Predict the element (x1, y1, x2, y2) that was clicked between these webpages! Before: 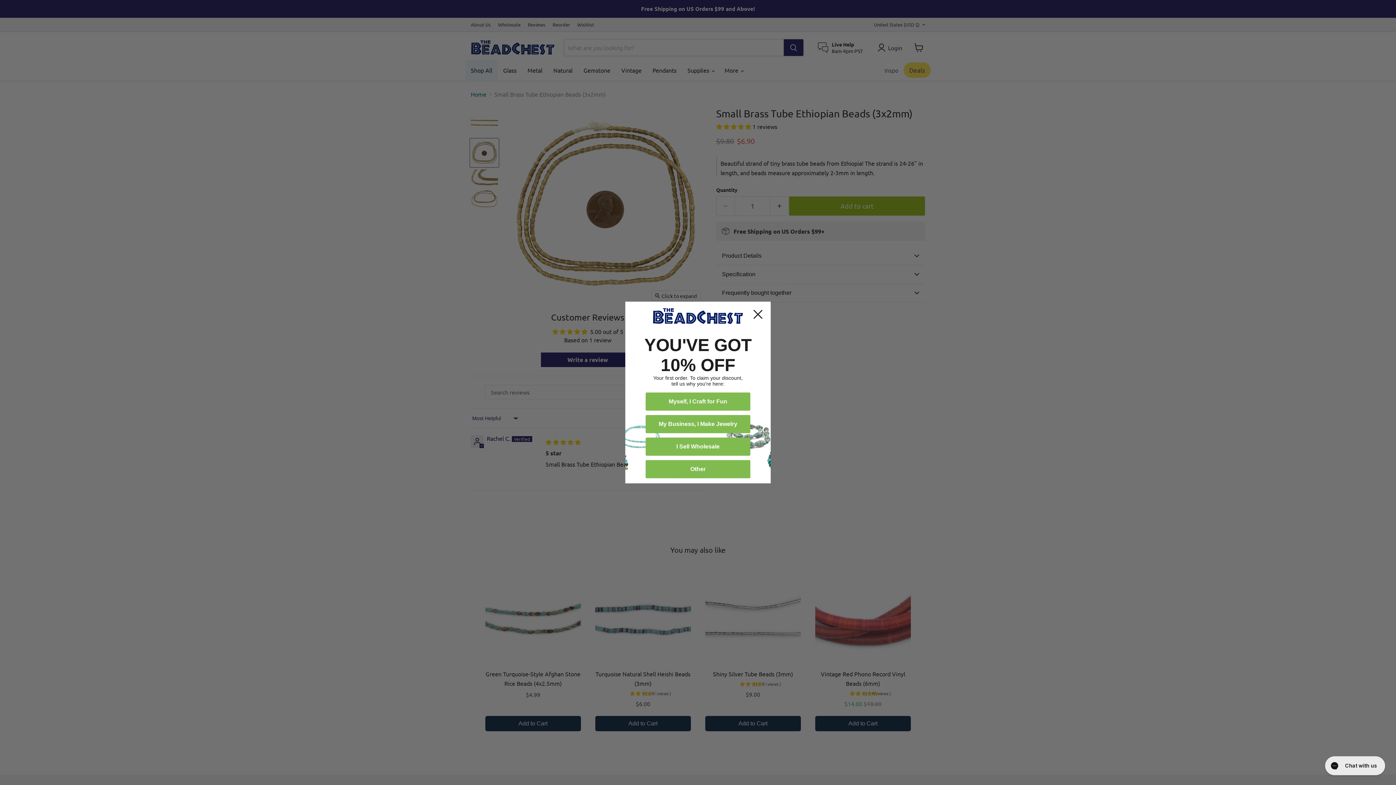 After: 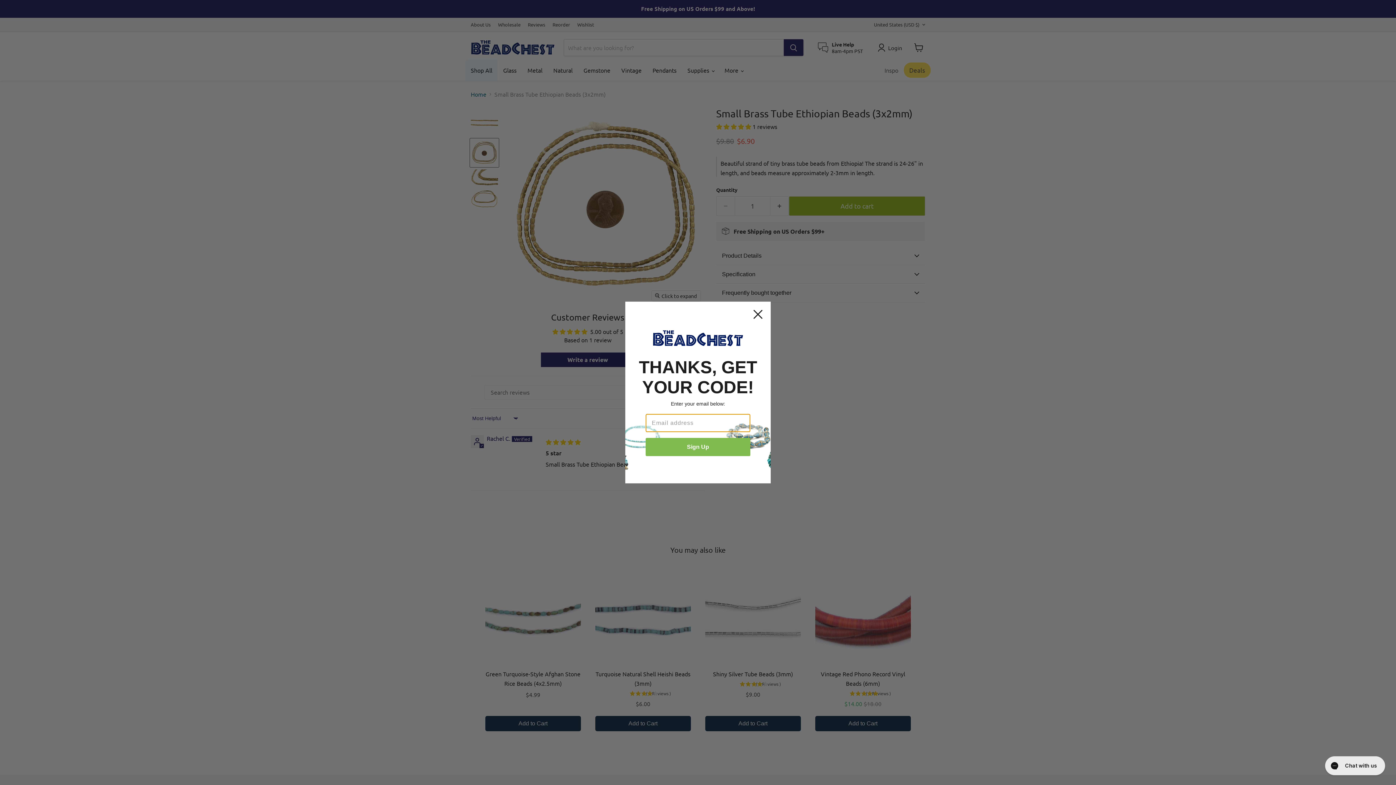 Action: label: Other bbox: (645, 460, 750, 478)